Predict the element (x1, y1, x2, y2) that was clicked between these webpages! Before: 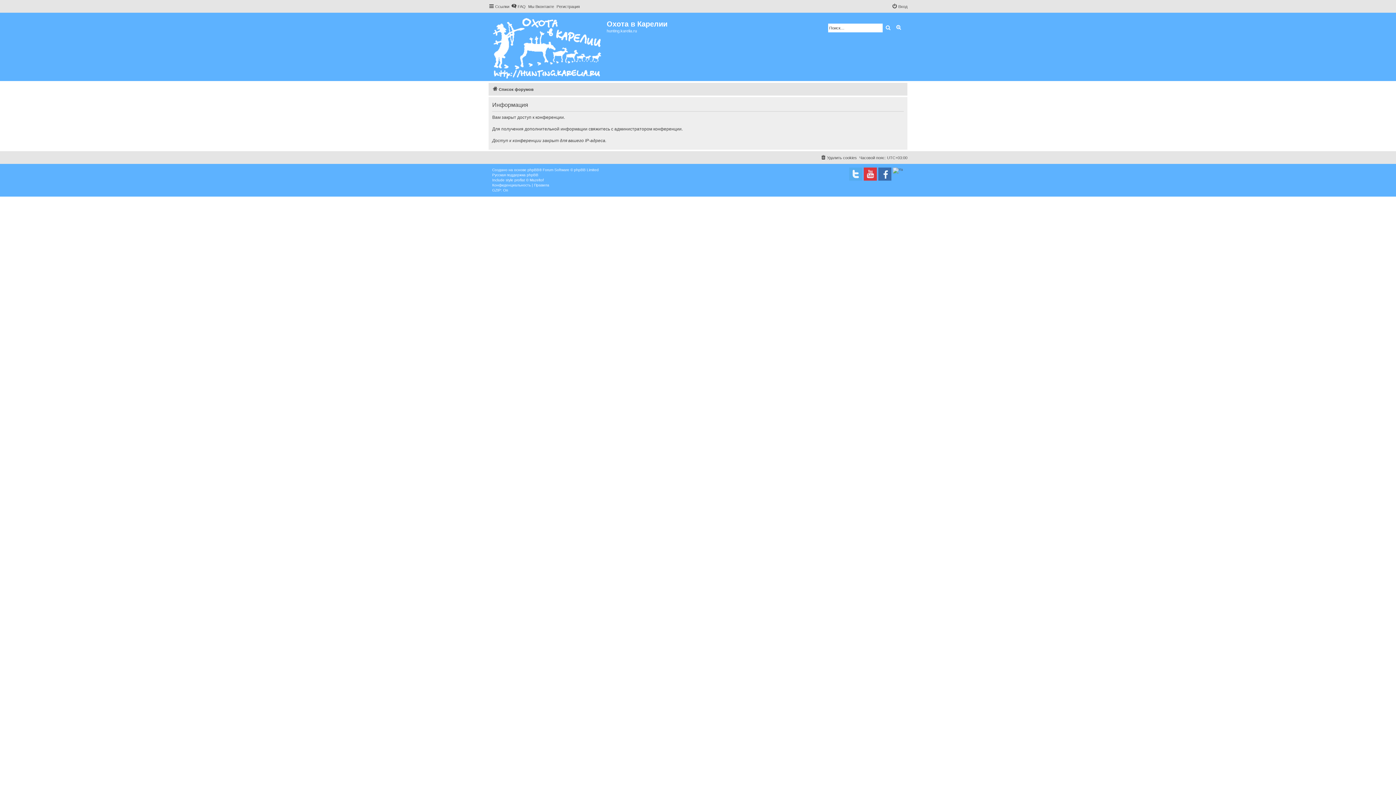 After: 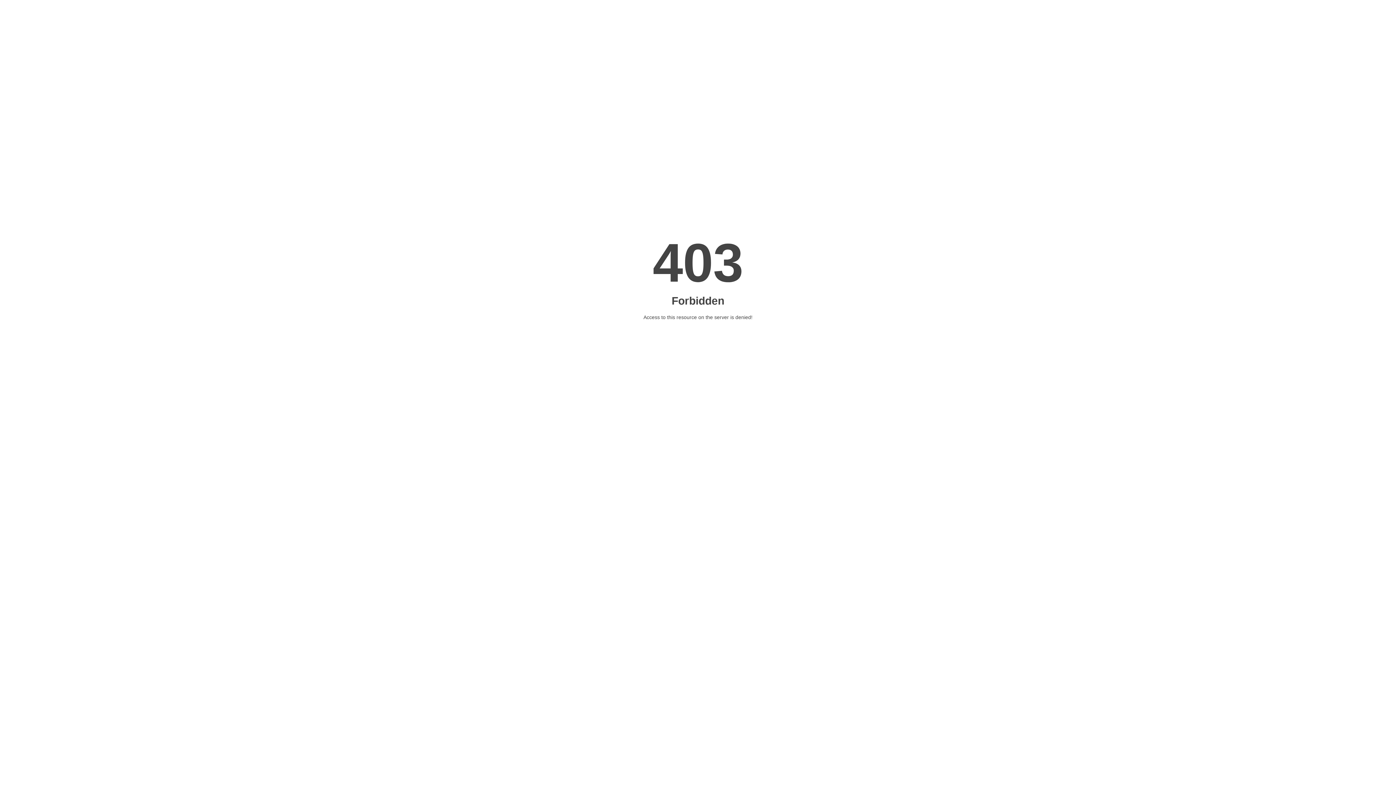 Action: bbox: (514, 177, 544, 182) label: proflat © Mazeltof